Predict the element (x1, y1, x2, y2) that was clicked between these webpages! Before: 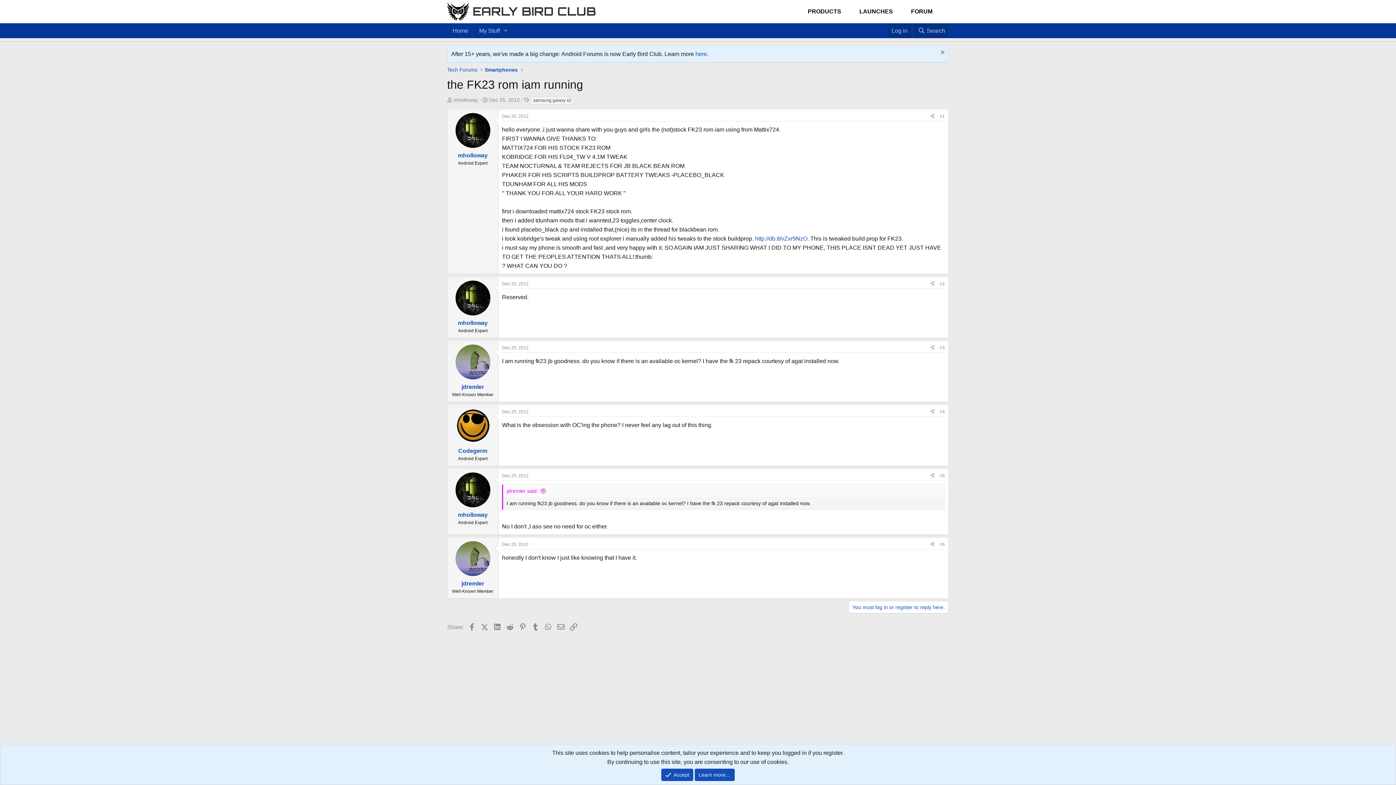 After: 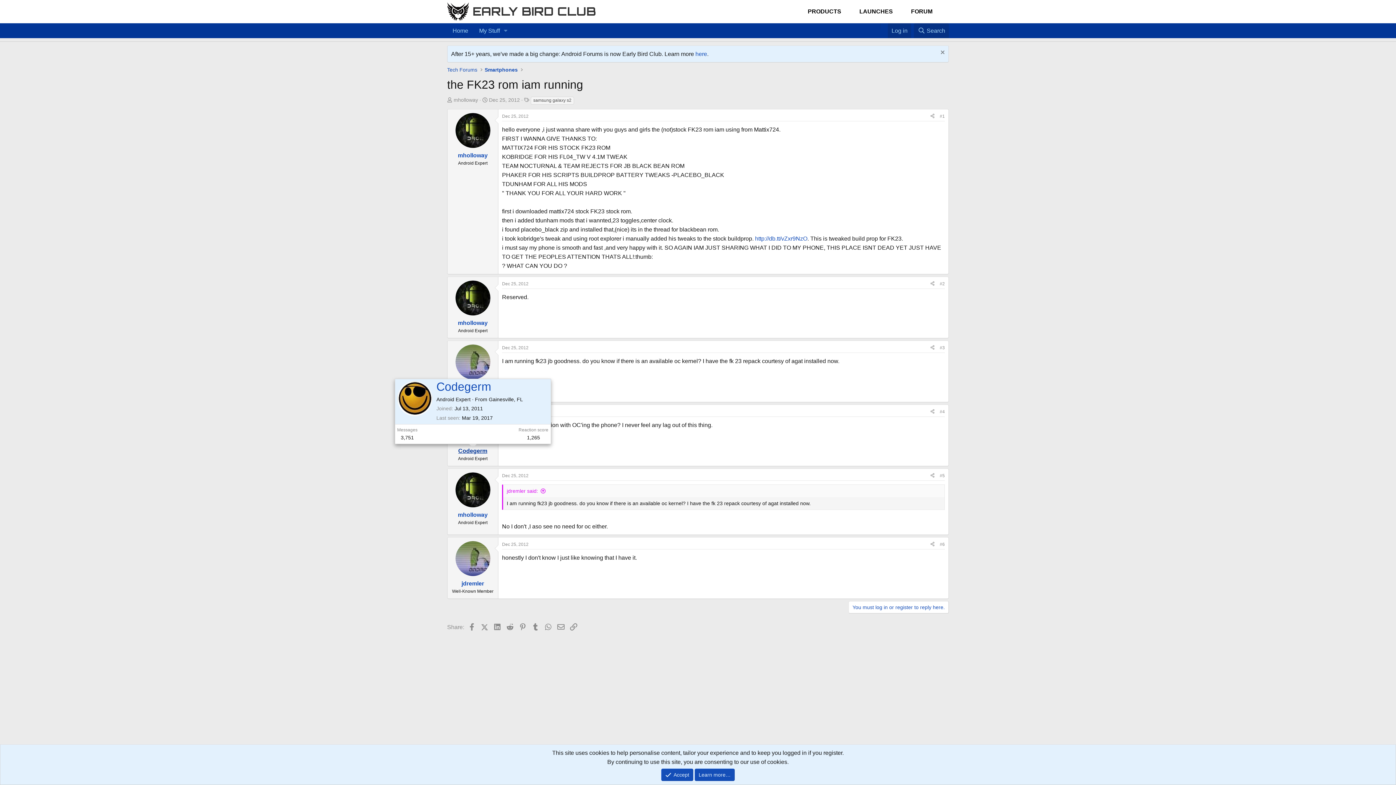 Action: bbox: (458, 447, 487, 454) label: Codegerm